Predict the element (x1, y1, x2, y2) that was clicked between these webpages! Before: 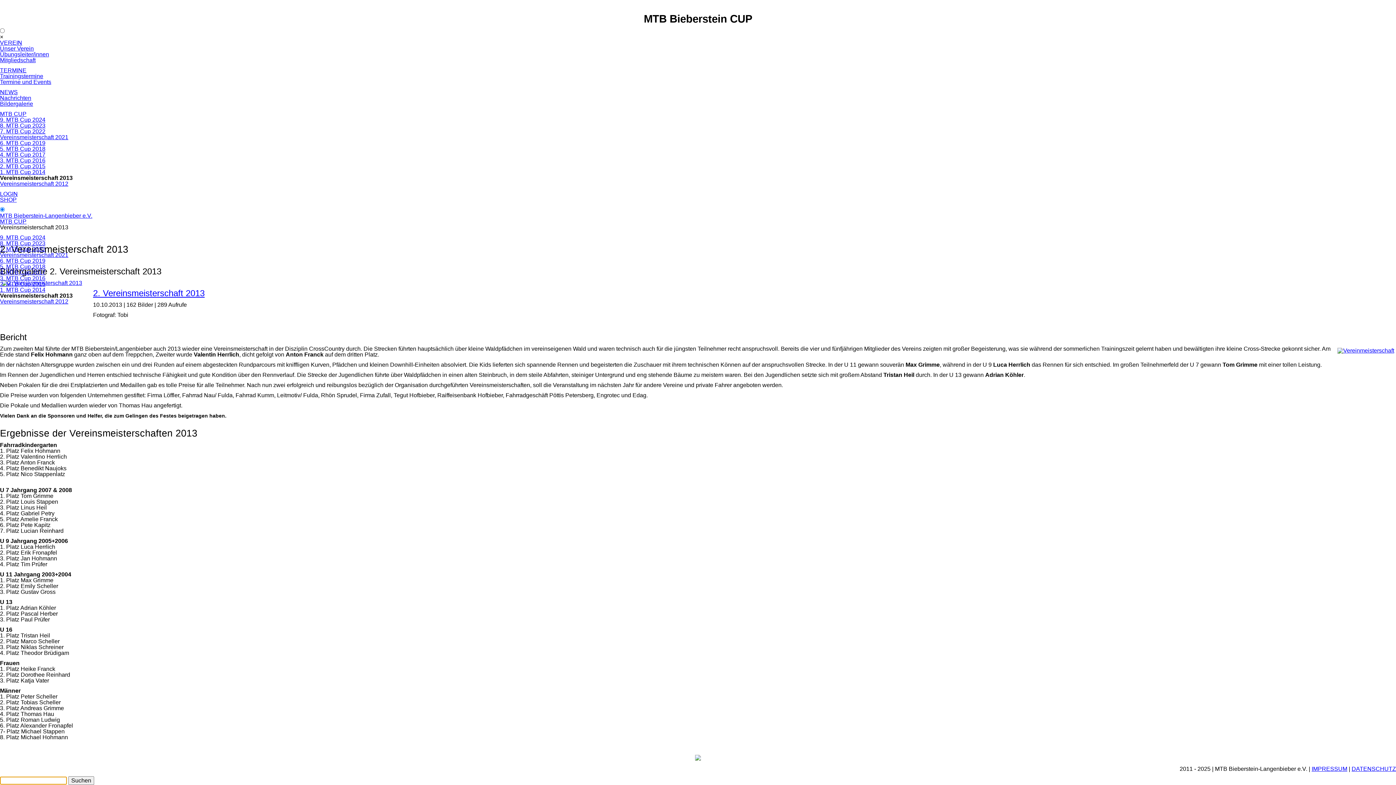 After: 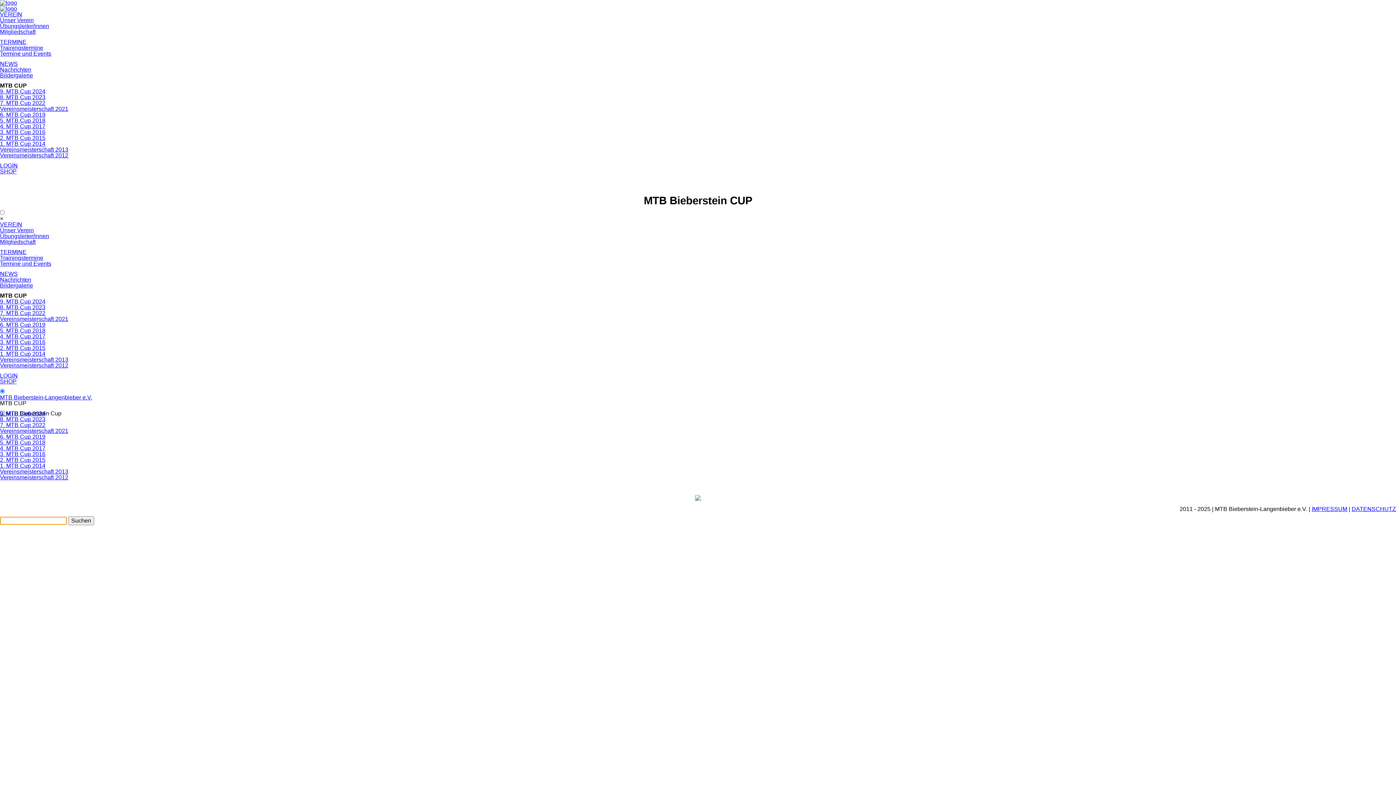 Action: label: MTB CUP bbox: (0, 111, 26, 117)